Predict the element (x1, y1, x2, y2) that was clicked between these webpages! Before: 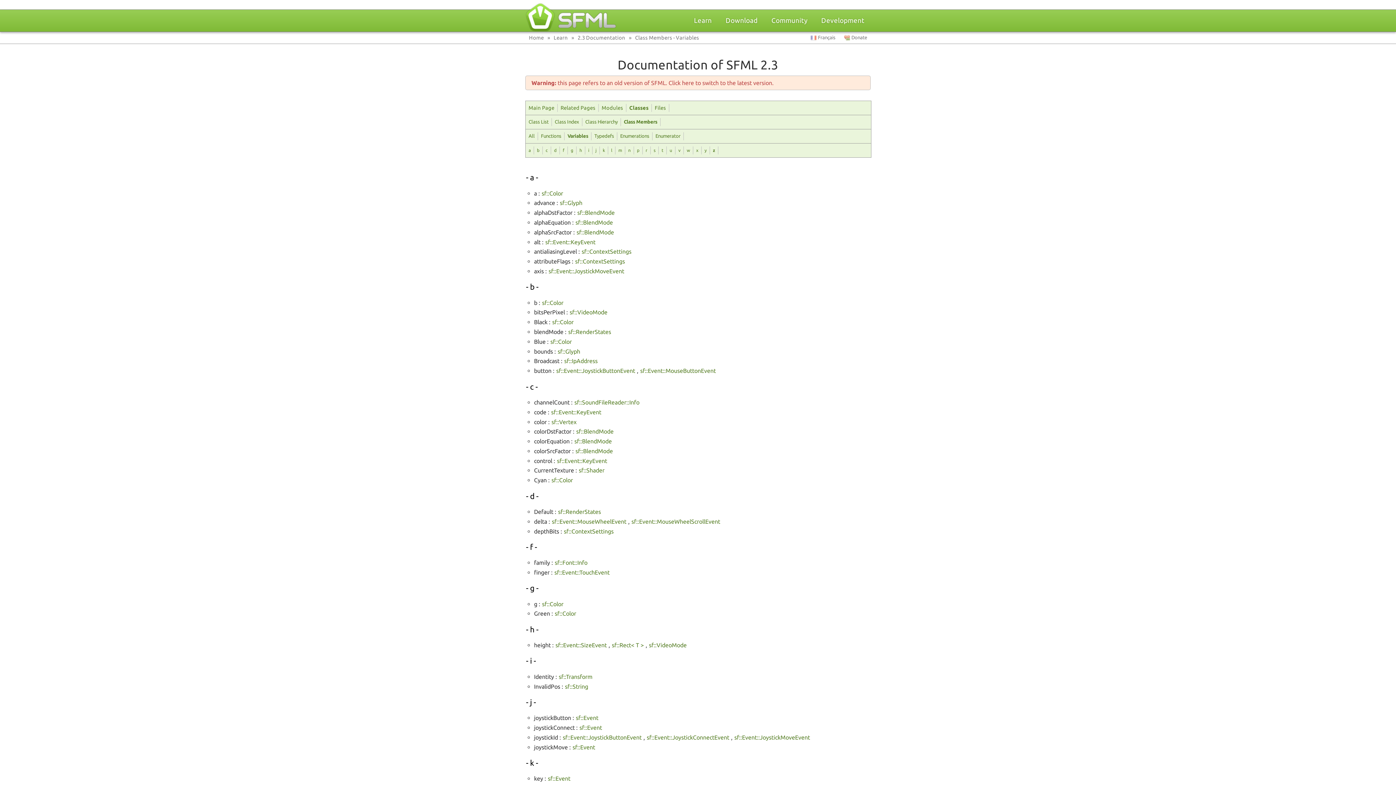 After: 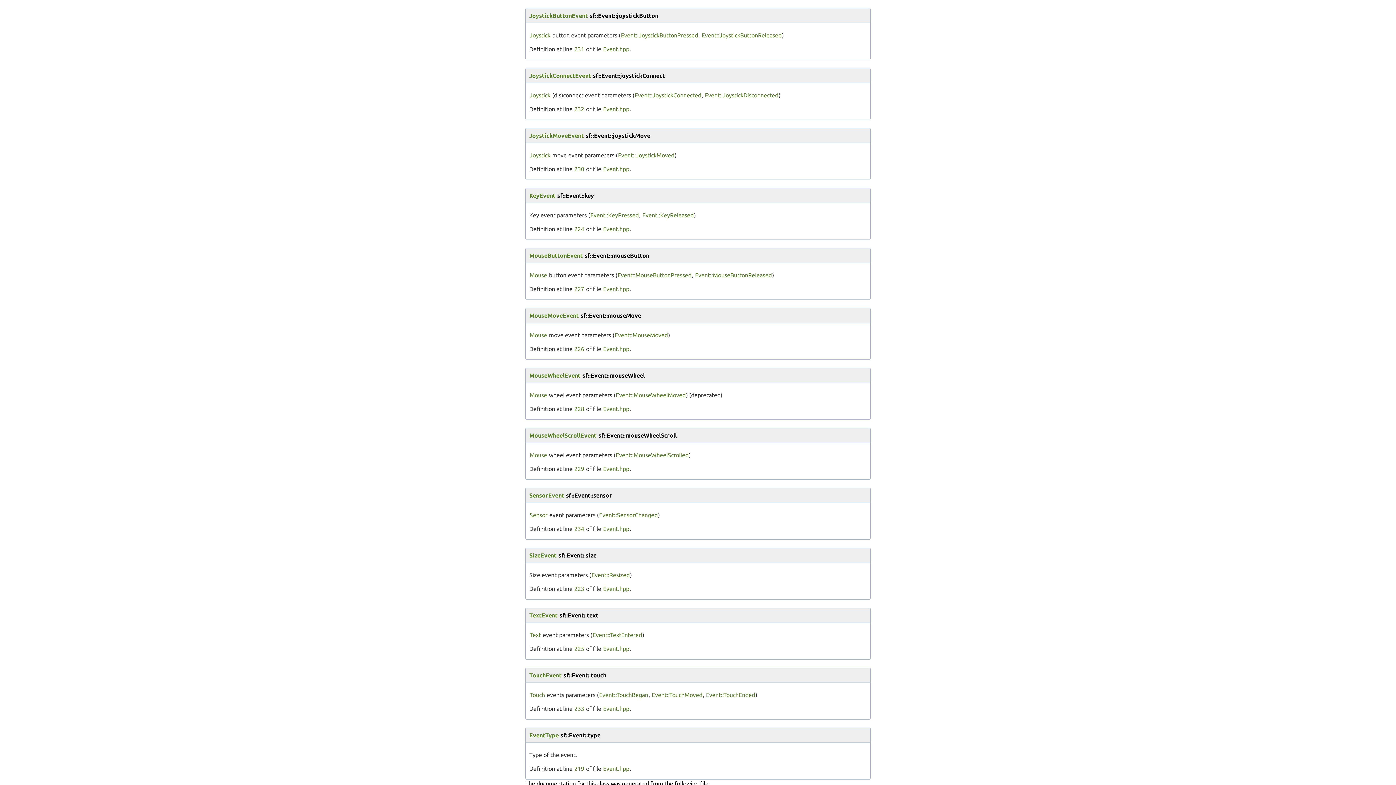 Action: bbox: (575, 714, 598, 721) label: sf::Event